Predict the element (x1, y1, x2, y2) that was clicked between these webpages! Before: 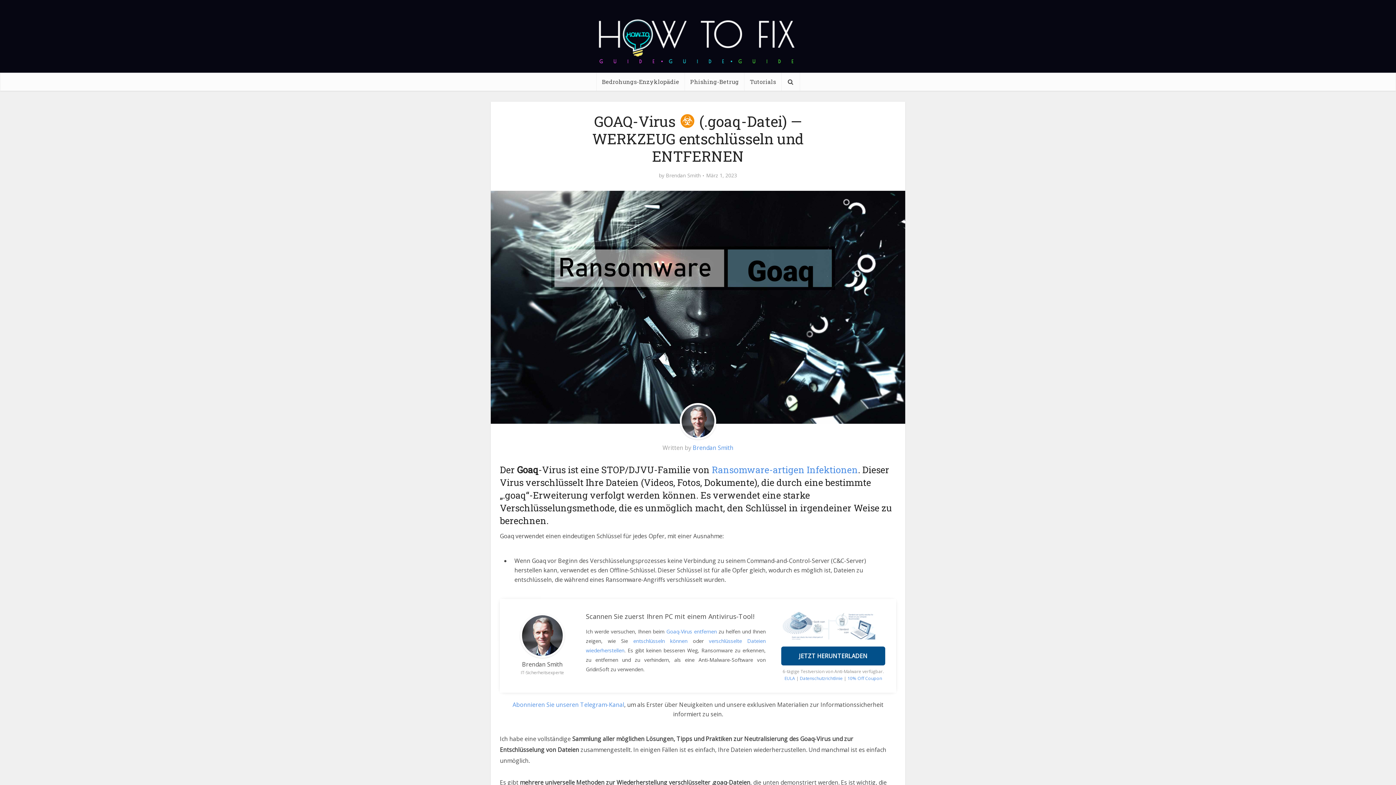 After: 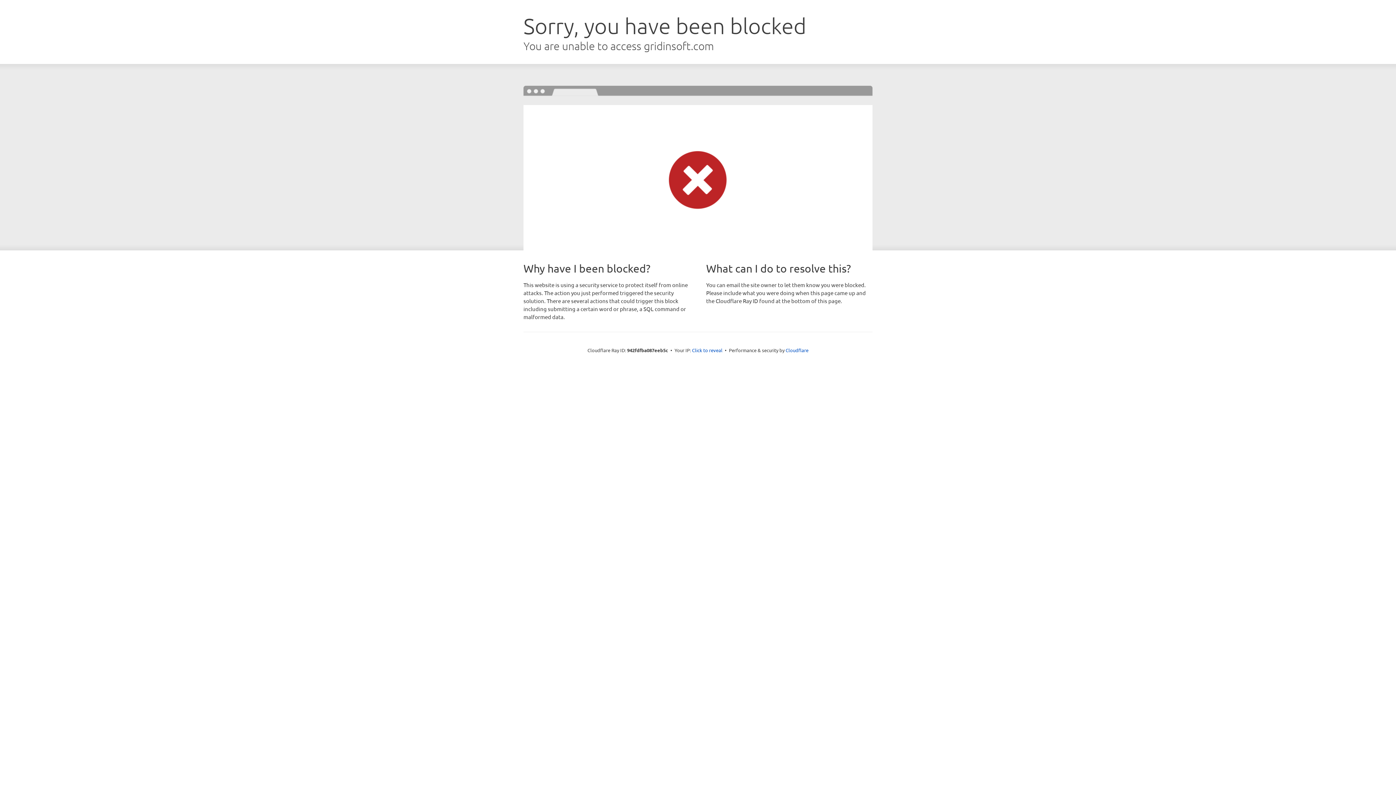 Action: label: Ransomware-artigen Infektionen bbox: (712, 464, 858, 476)